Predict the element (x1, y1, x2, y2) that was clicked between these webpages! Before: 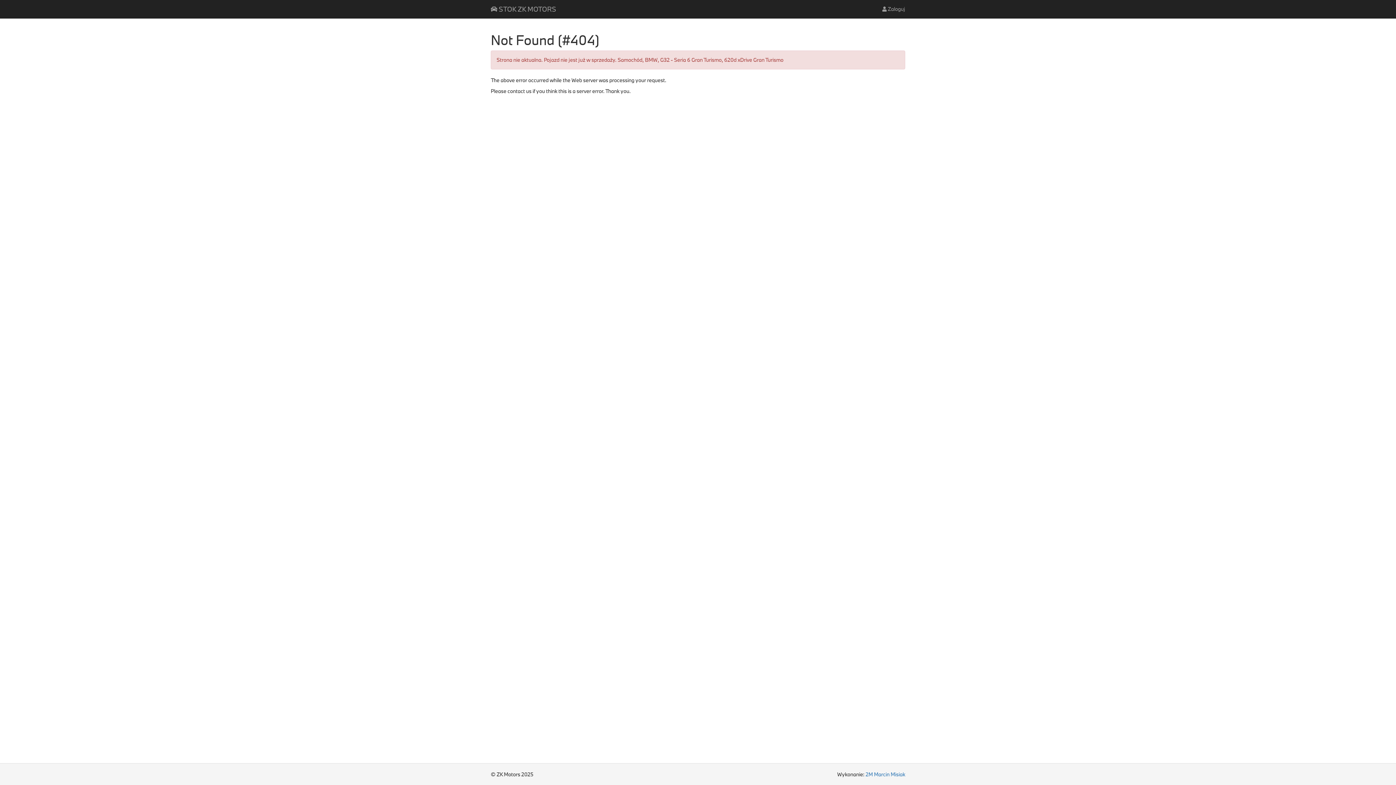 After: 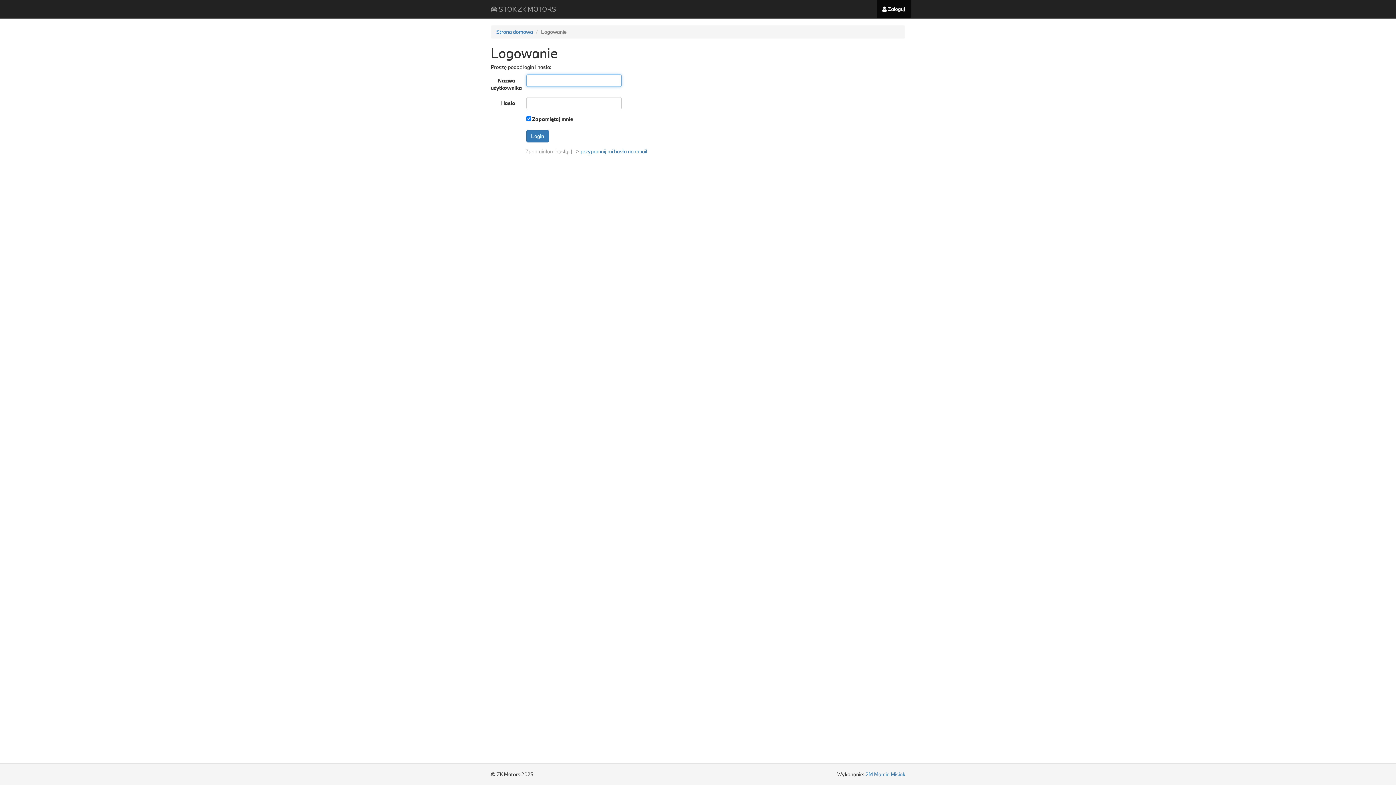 Action: label:  Zaloguj bbox: (877, 0, 910, 18)